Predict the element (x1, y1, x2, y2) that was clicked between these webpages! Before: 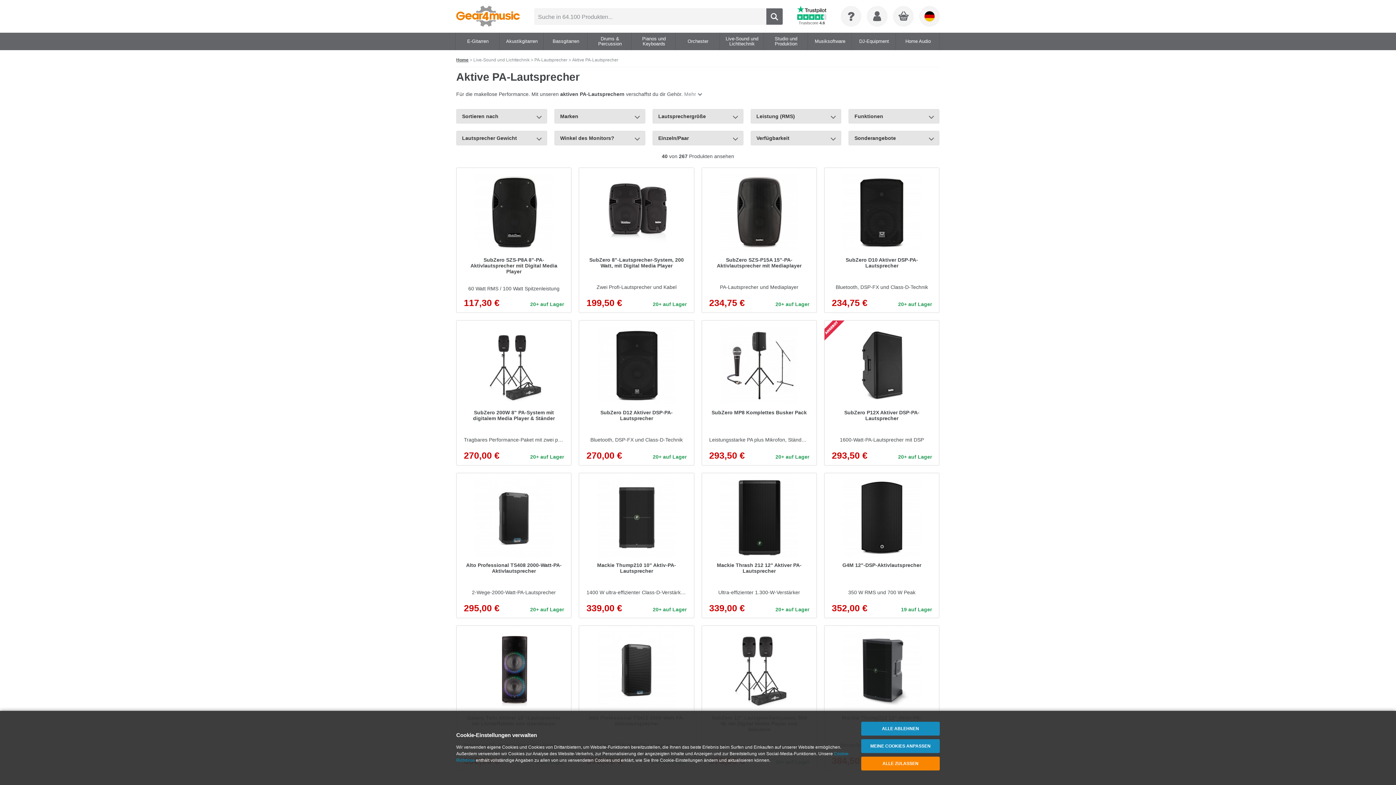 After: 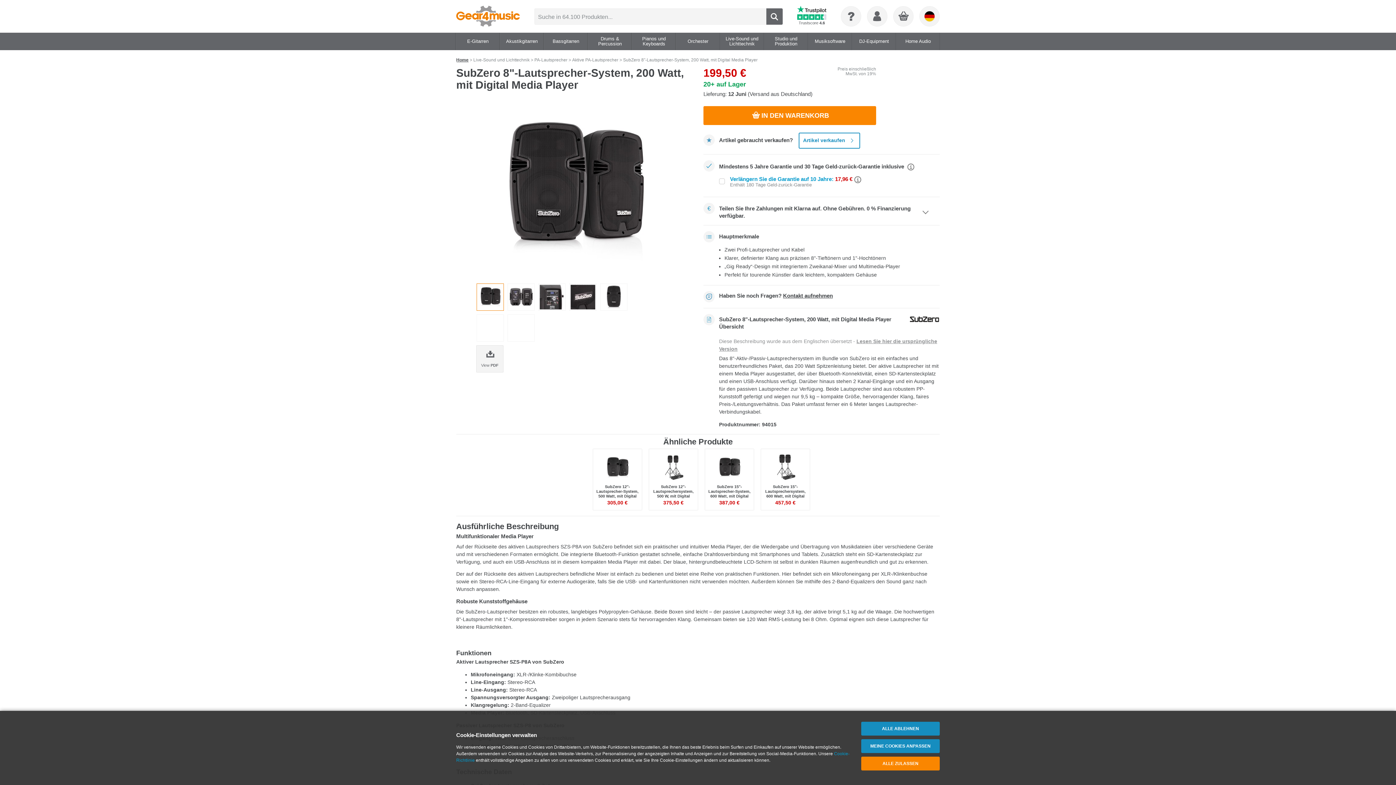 Action: bbox: (579, 167, 694, 313) label: SubZero 8"-Lautsprecher-System, 200 Watt, mit Digital Media Player
Zwei Profi-Lautsprecher und Kabel
199,50 €
20+ auf Lager